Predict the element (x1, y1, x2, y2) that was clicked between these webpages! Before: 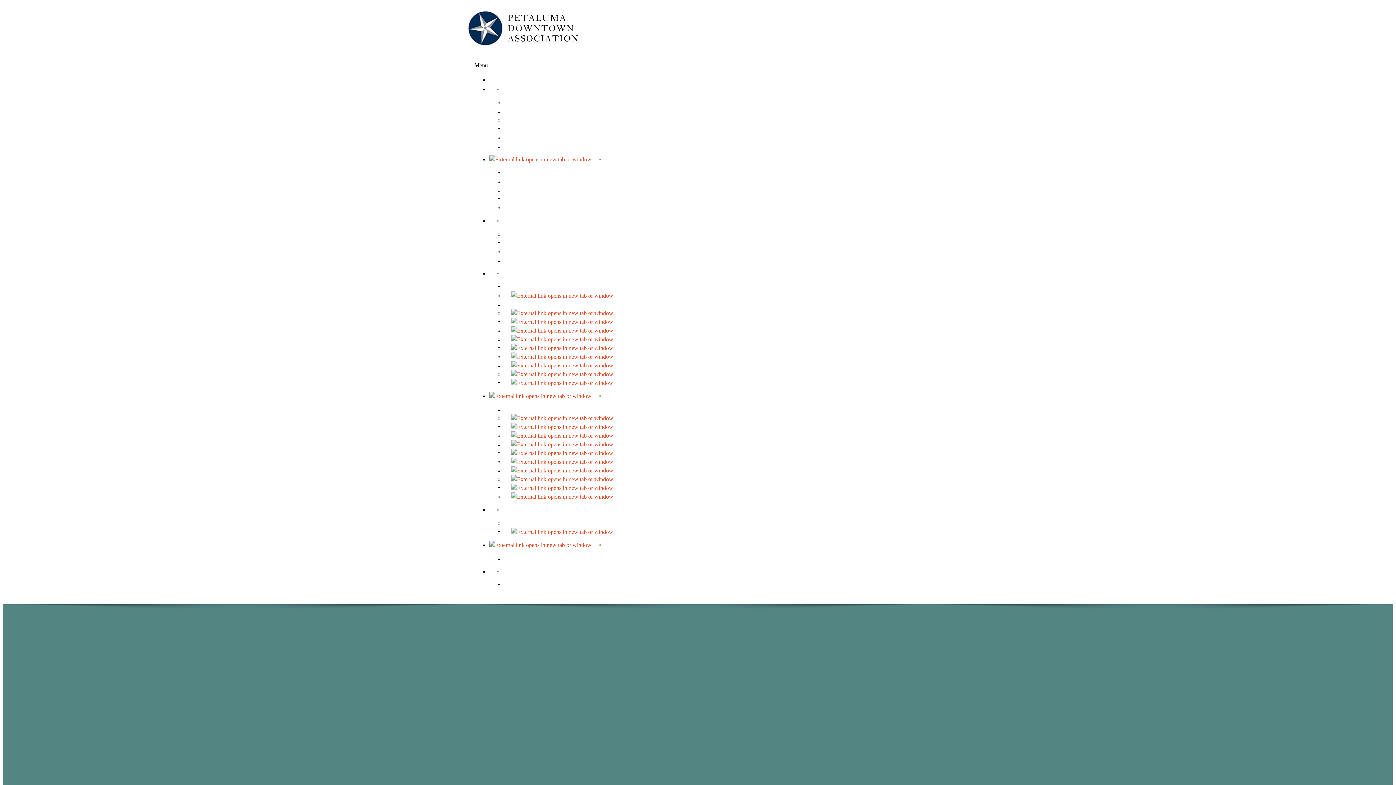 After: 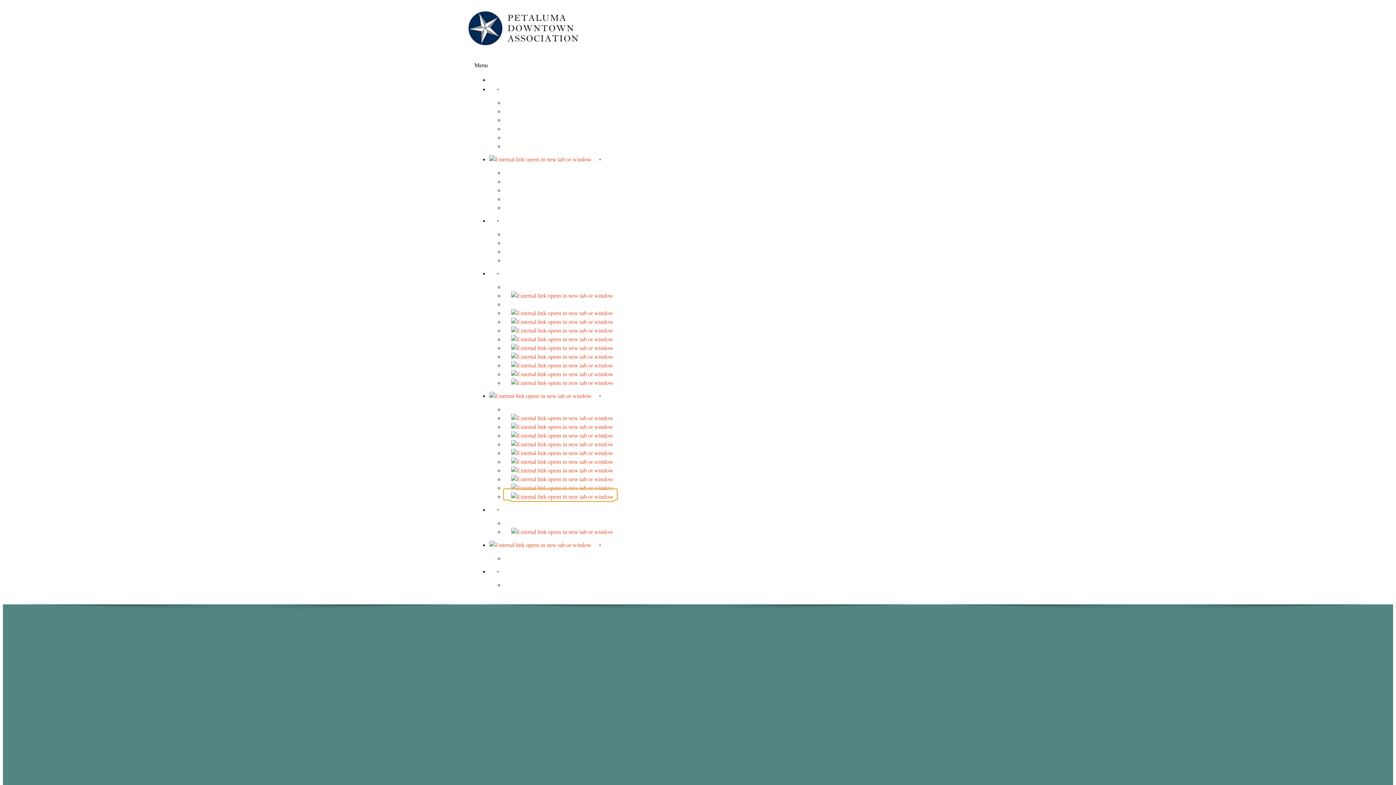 Action: bbox: (504, 489, 617, 500)